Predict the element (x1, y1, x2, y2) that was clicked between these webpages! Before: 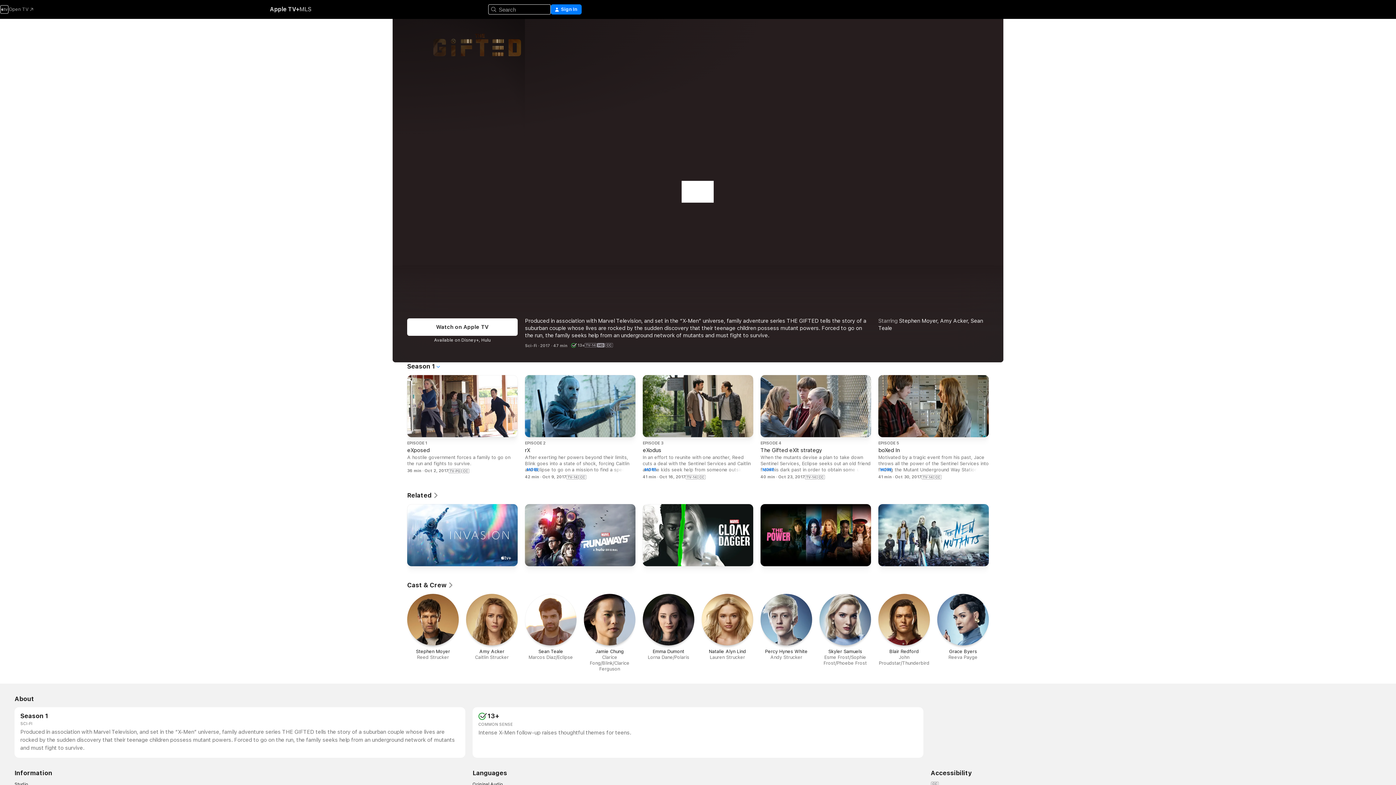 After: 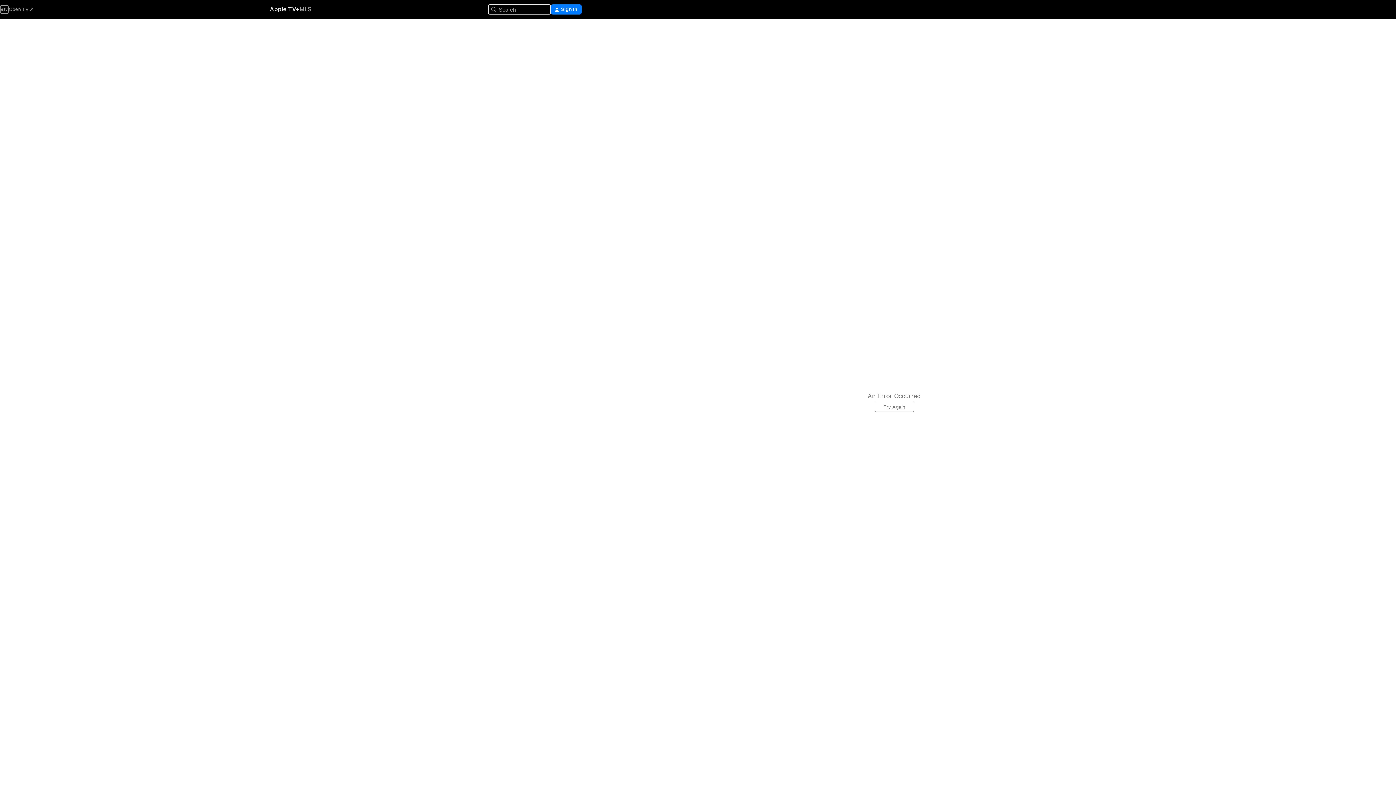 Action: bbox: (878, 375, 989, 480) label: EPISODE 5

boXed In

Motivated by a tragic event from his past, Jace throws all the power of the Sentinel Services into finding the Mutant Underground Way Station. Meanwhile, Blink’s vivid dreams lead her to confront Dreamer.

MORE

41 min · Oct 30, 2017